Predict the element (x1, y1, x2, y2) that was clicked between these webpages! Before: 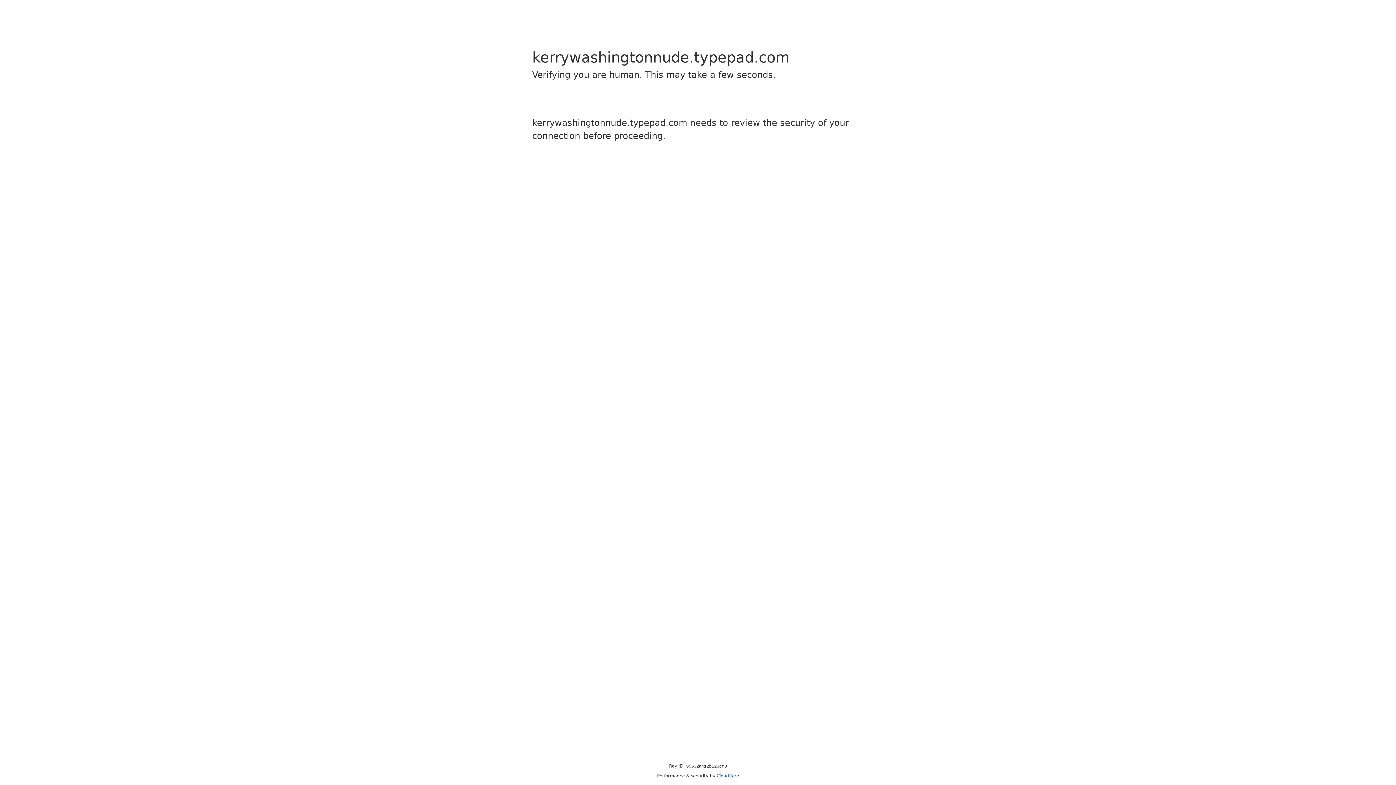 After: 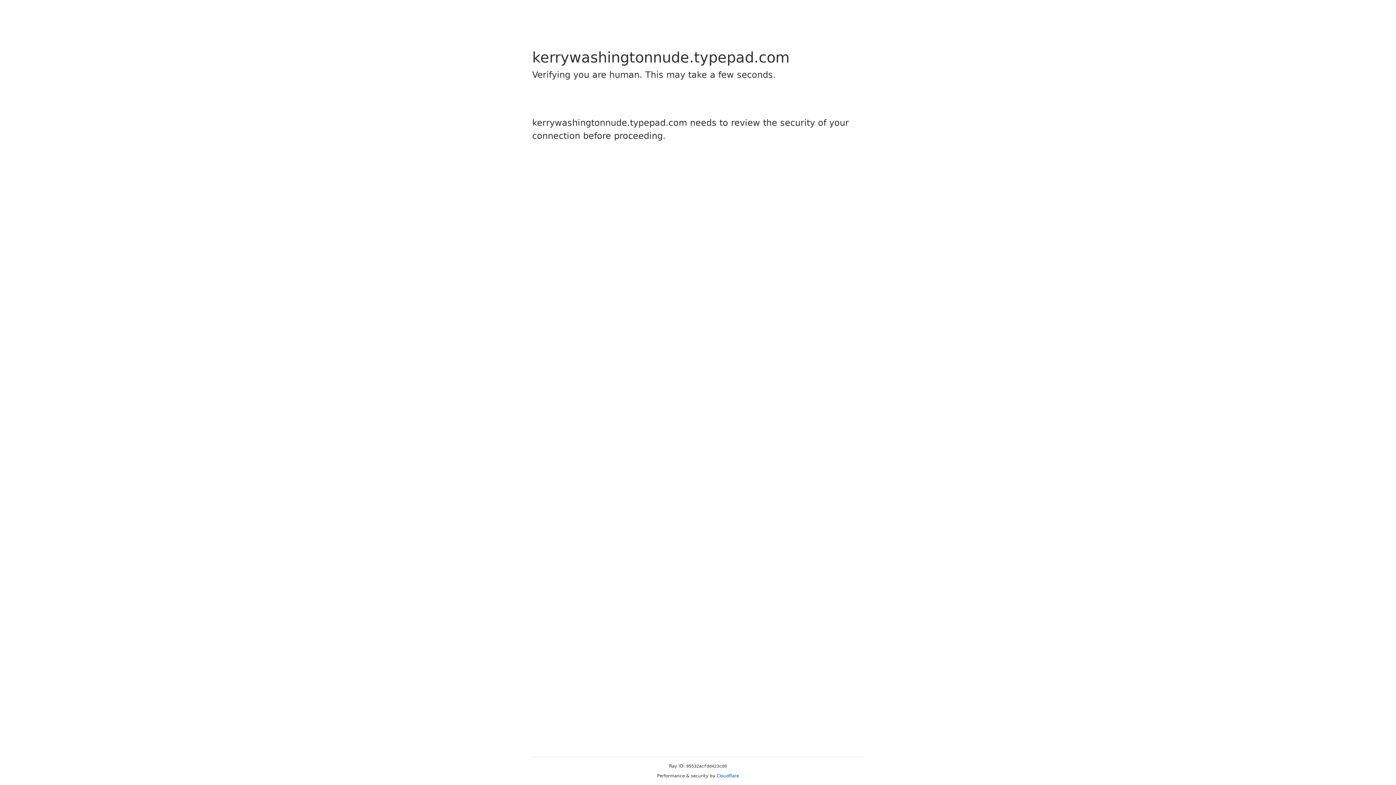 Action: bbox: (716, 773, 739, 778) label: Cloudflare